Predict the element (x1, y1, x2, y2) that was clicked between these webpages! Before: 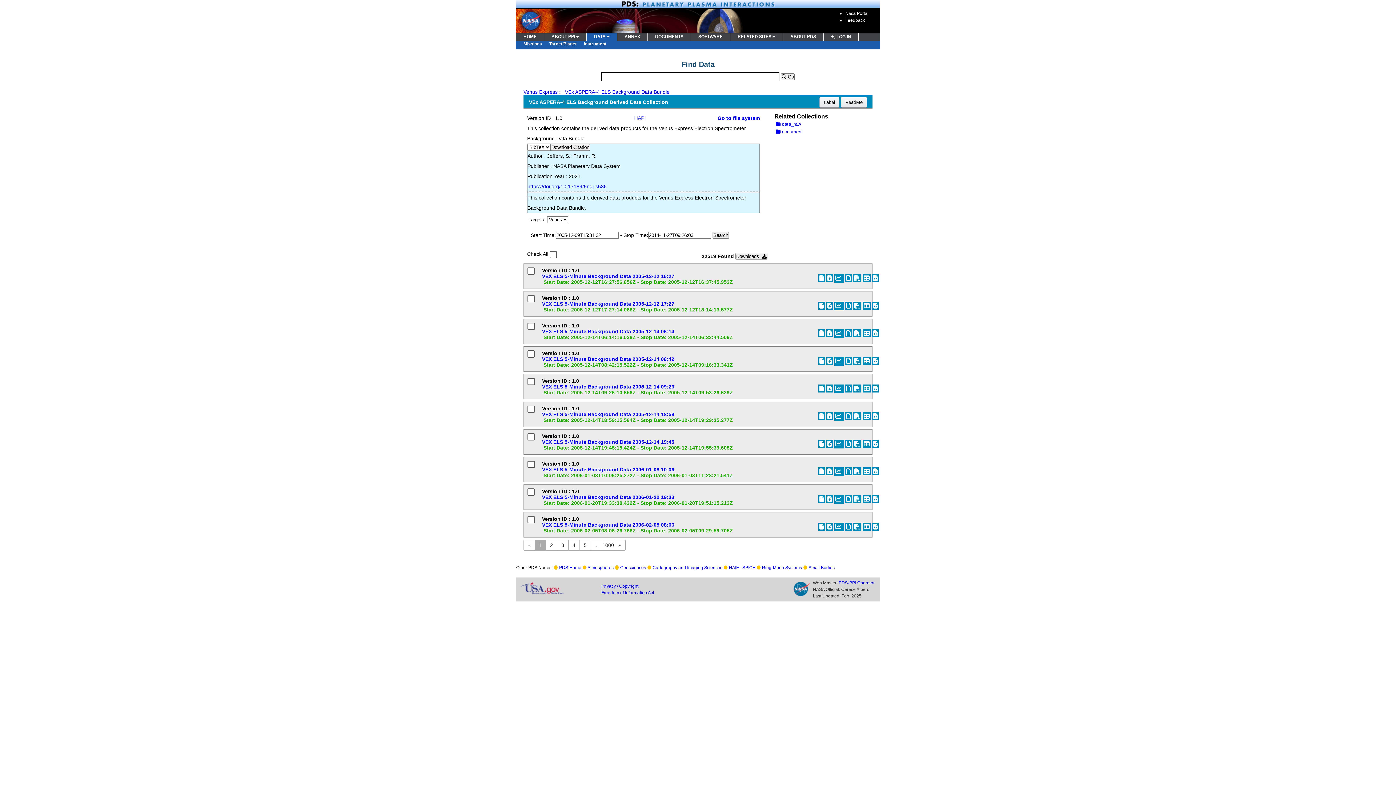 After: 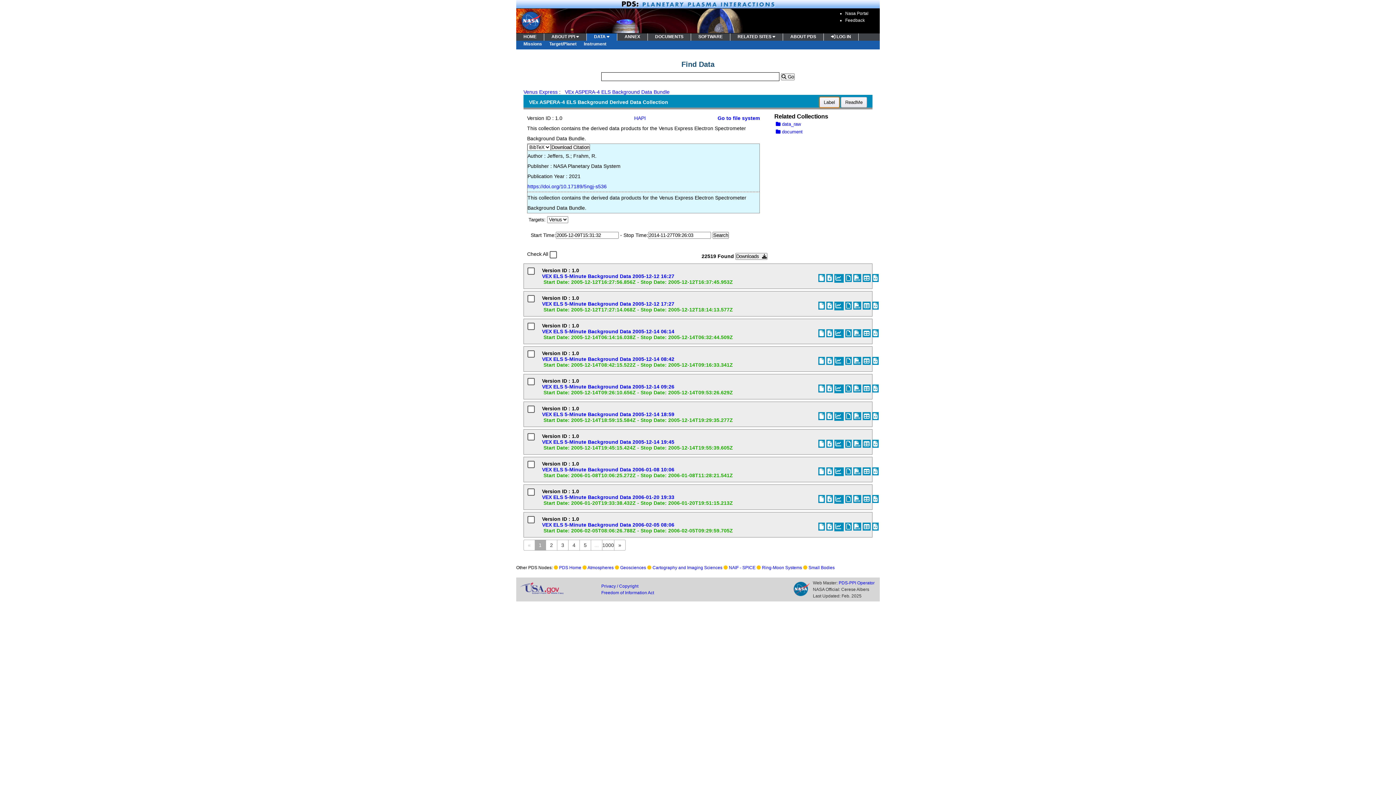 Action: label: Label bbox: (819, 97, 839, 107)